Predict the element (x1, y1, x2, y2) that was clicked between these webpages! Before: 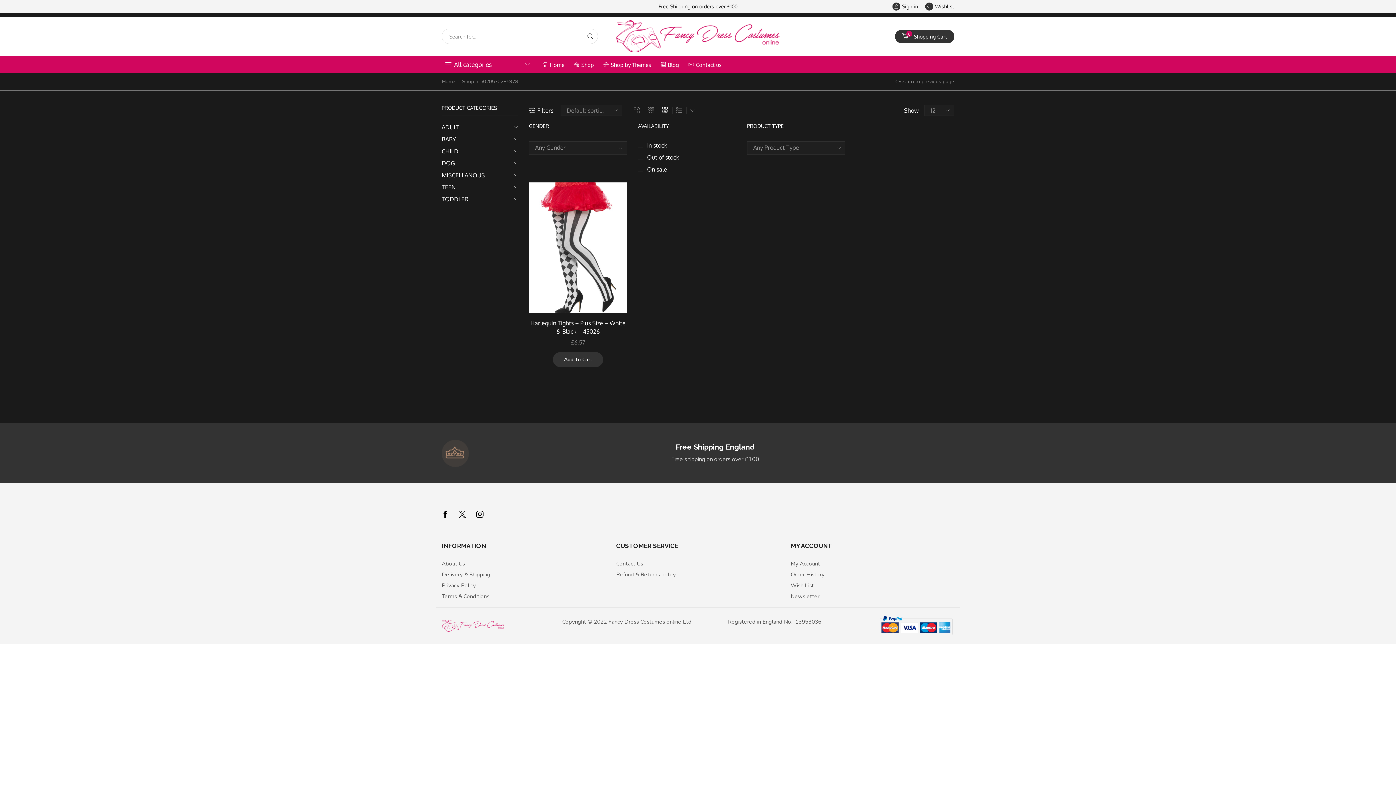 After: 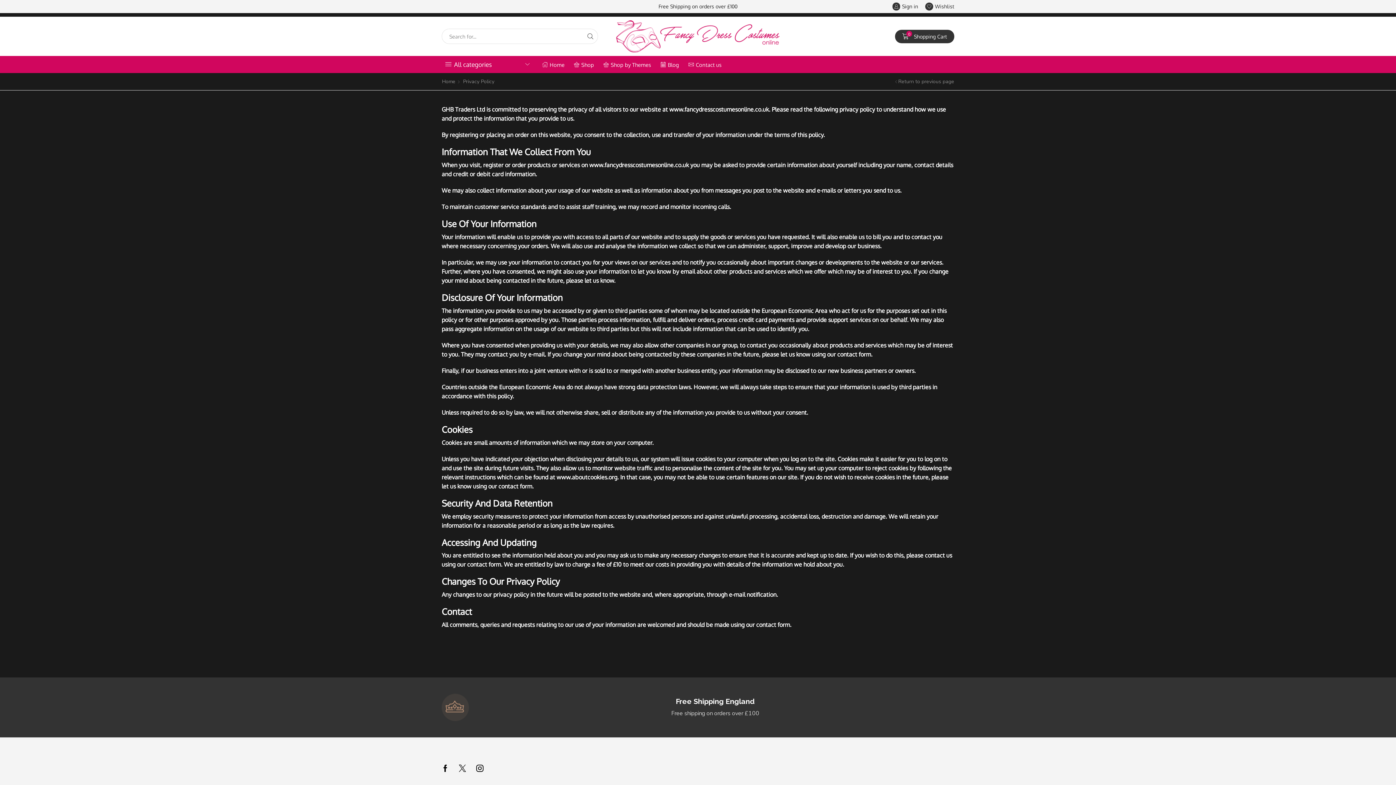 Action: bbox: (441, 580, 605, 591) label: Privacy Policy